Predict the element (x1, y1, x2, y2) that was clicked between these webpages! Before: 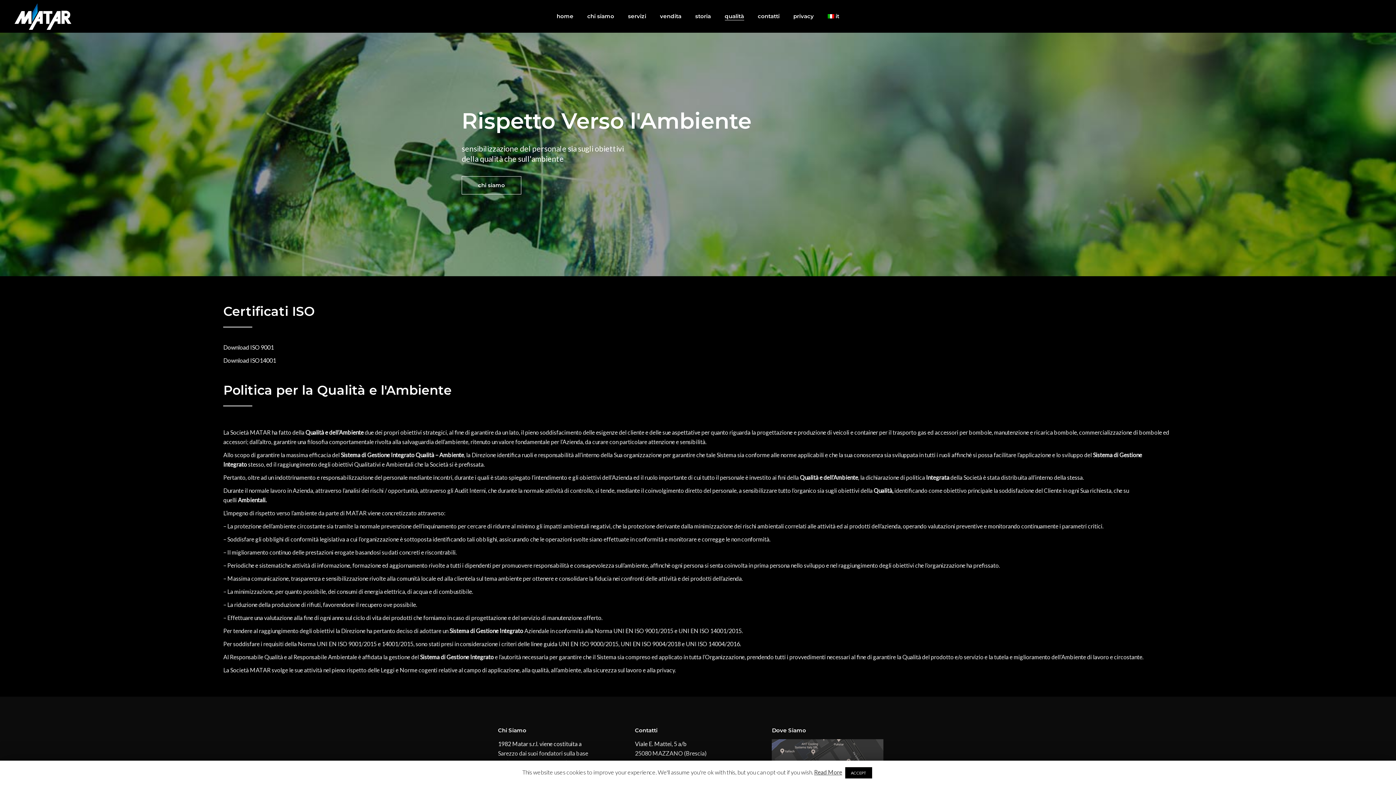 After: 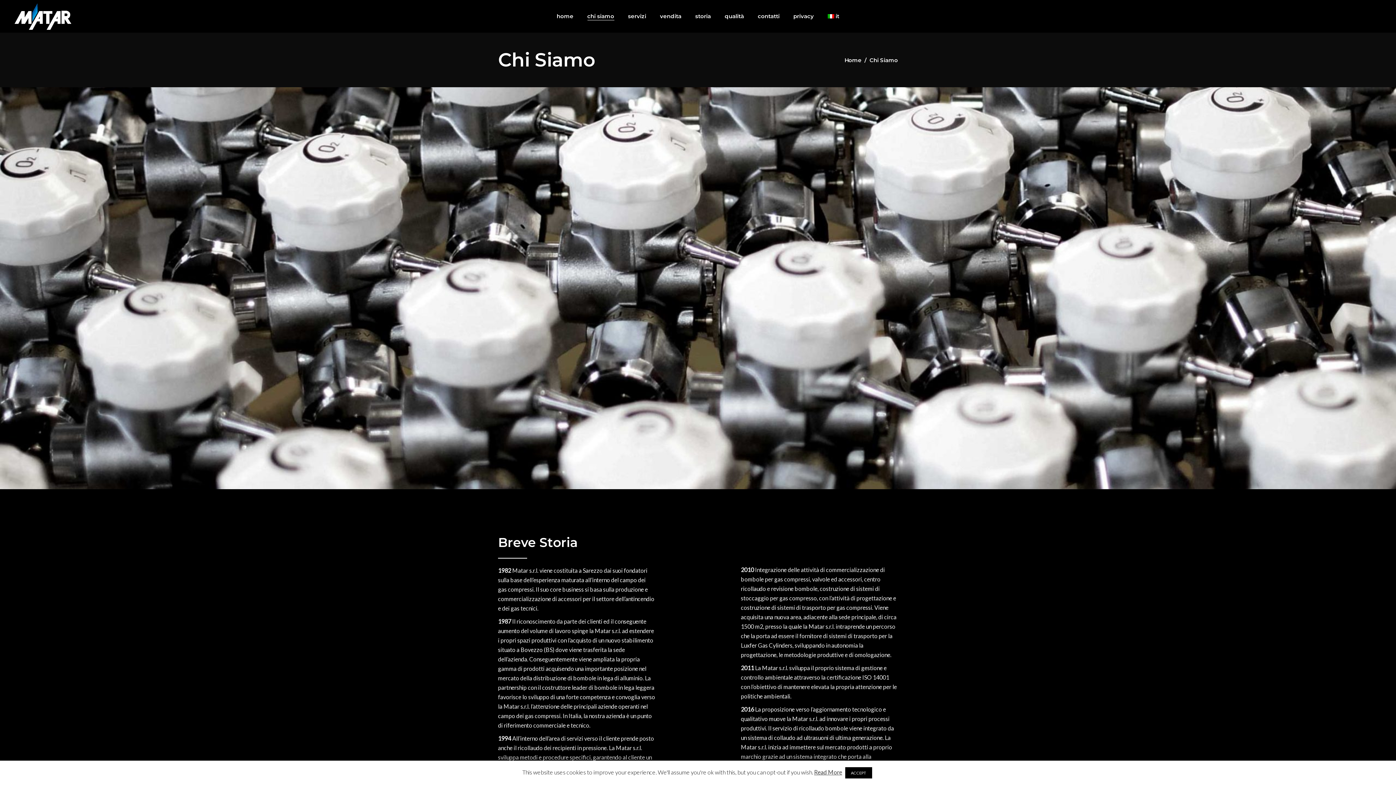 Action: label: chi siamo bbox: (580, 0, 621, 32)